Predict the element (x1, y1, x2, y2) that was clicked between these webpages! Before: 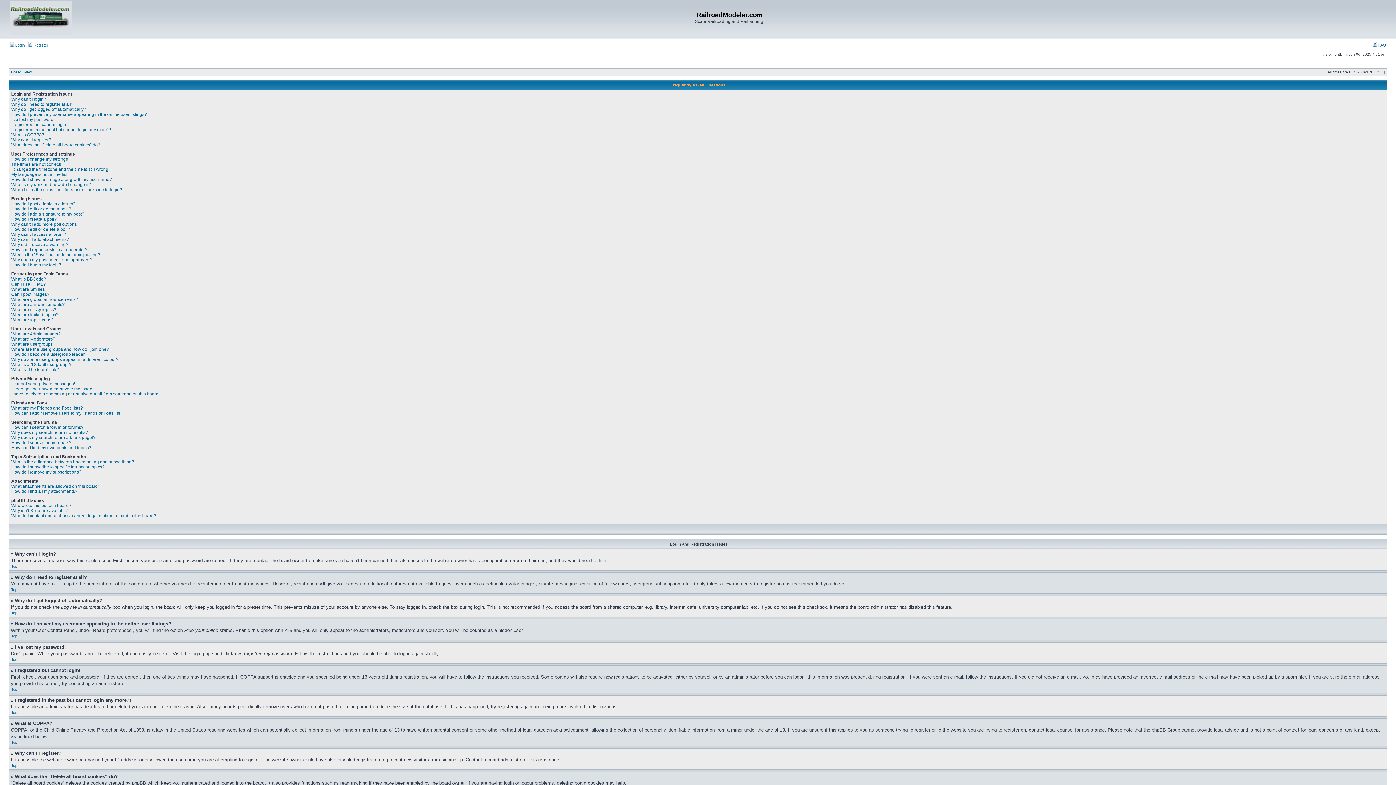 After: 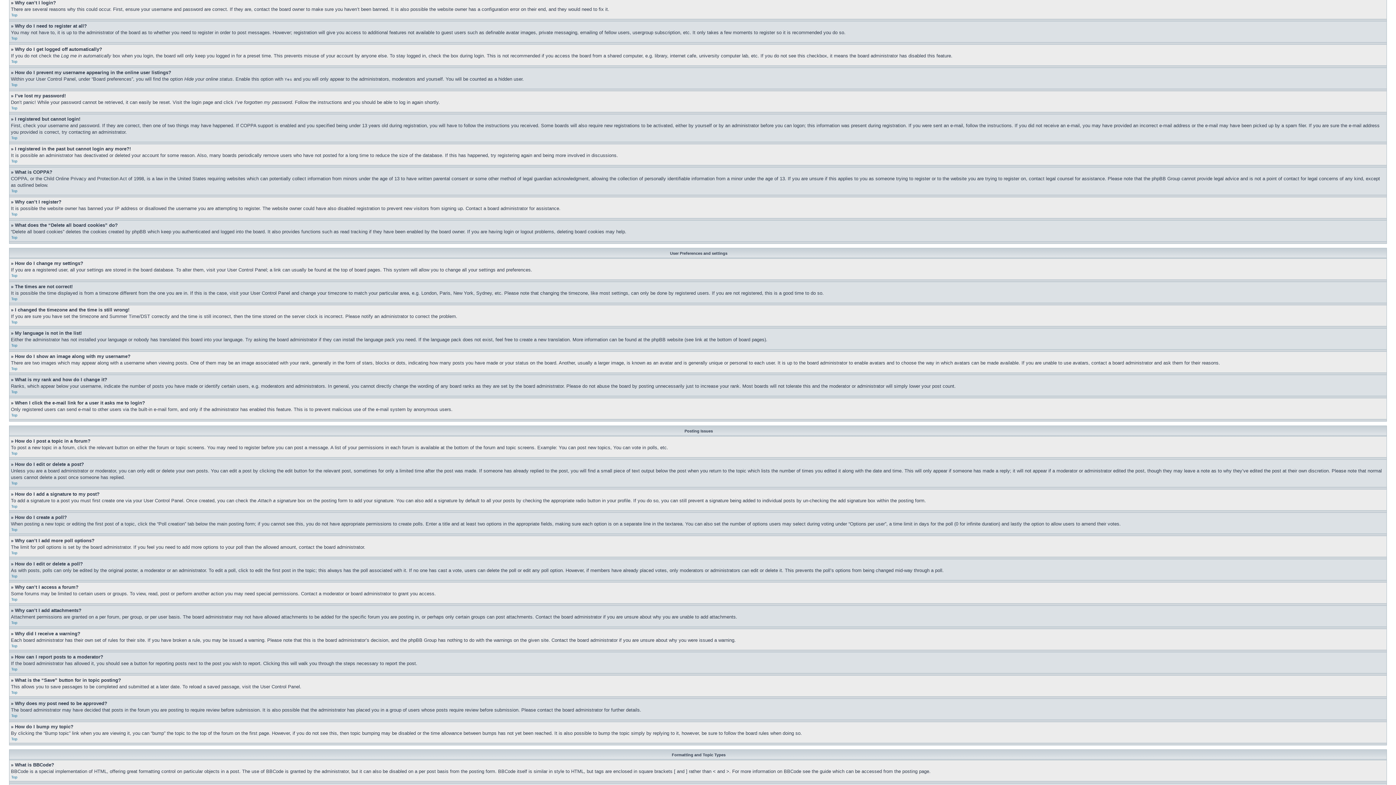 Action: label: Why can’t I login? bbox: (11, 96, 46, 101)